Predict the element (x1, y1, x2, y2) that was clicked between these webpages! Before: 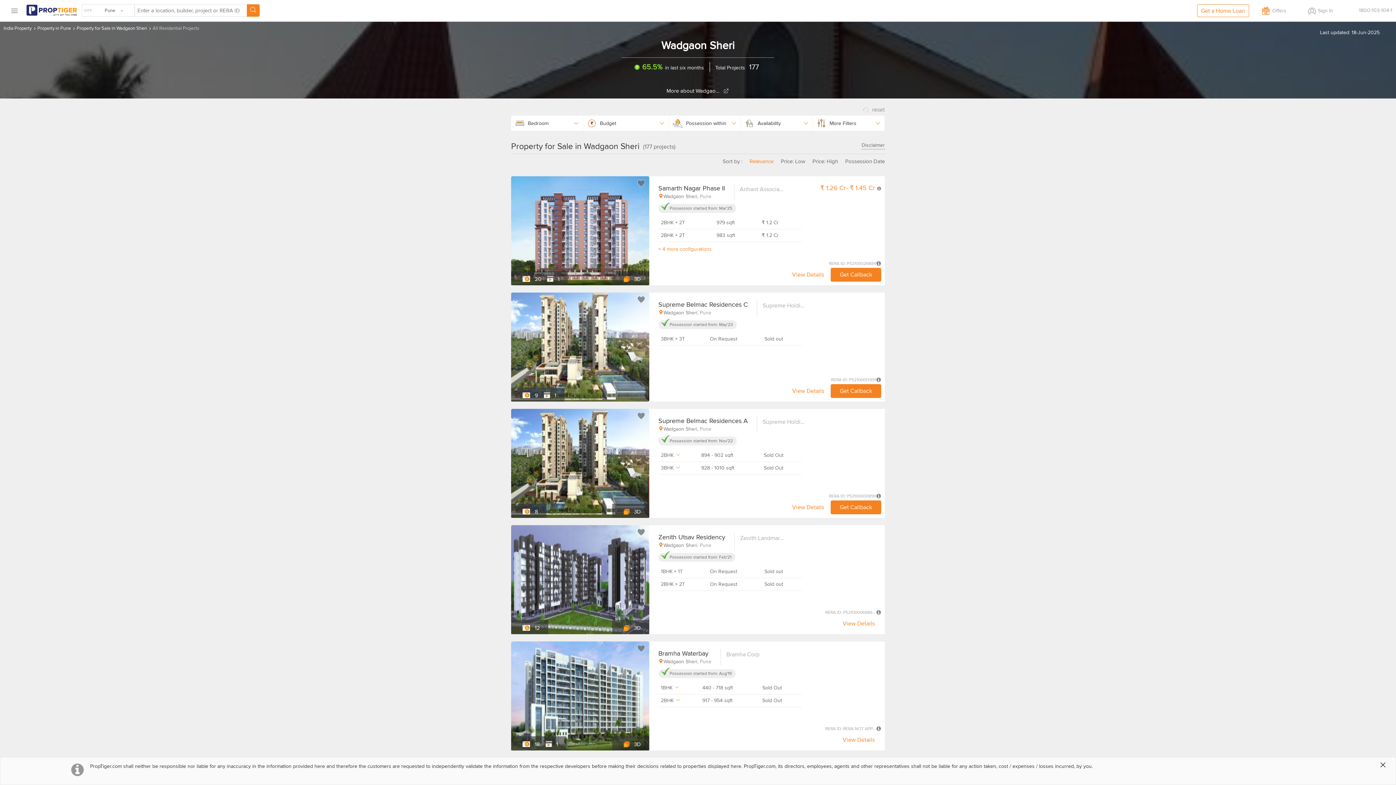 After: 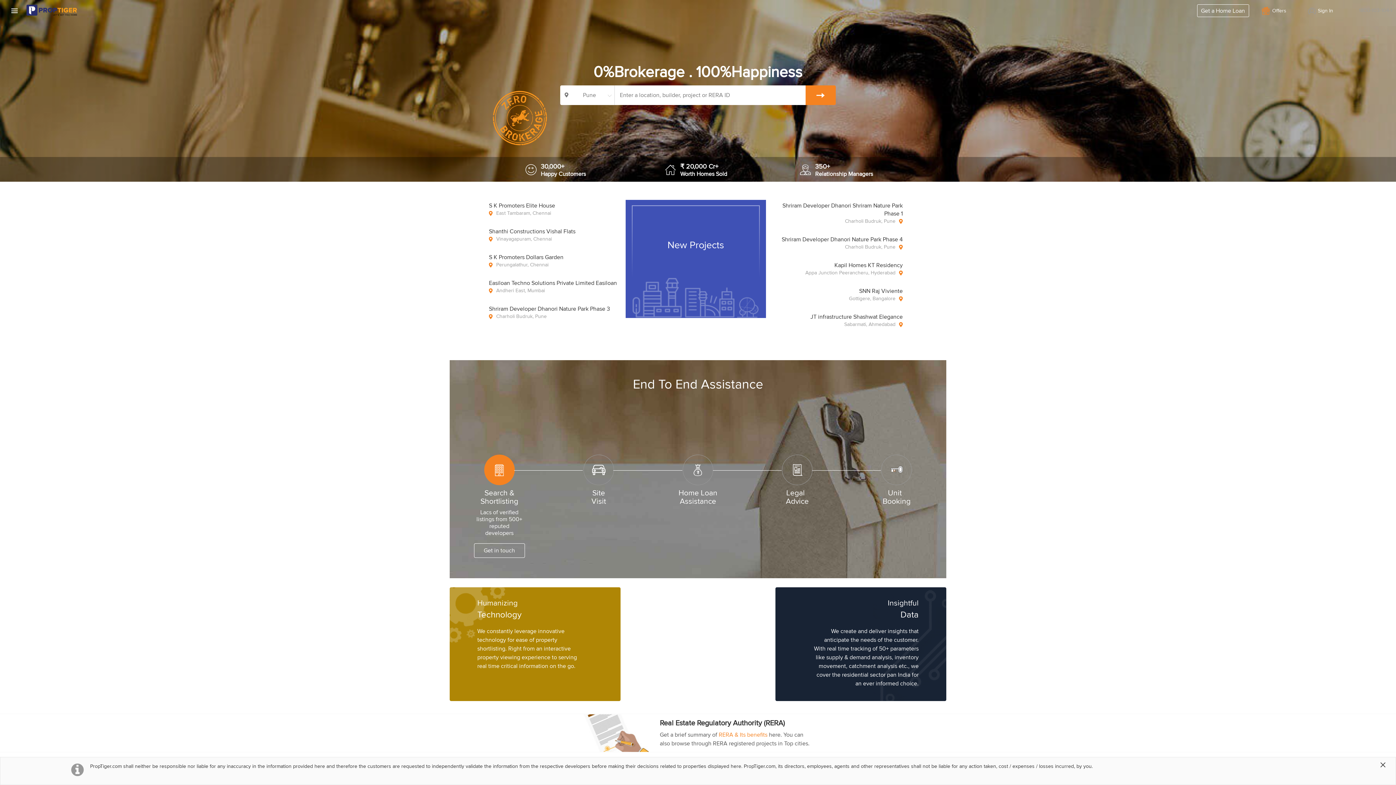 Action: label: Proptiger bbox: (24, 2, 78, 17)